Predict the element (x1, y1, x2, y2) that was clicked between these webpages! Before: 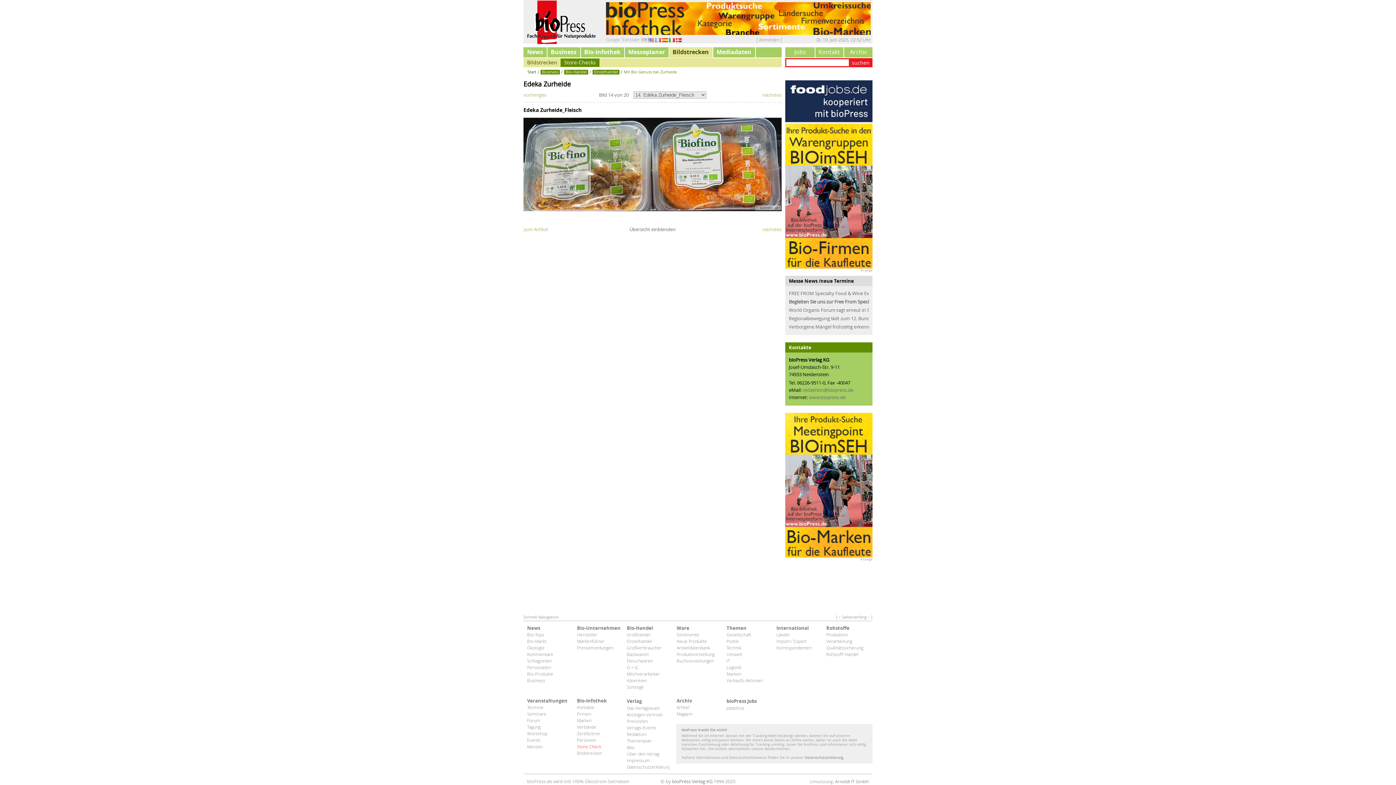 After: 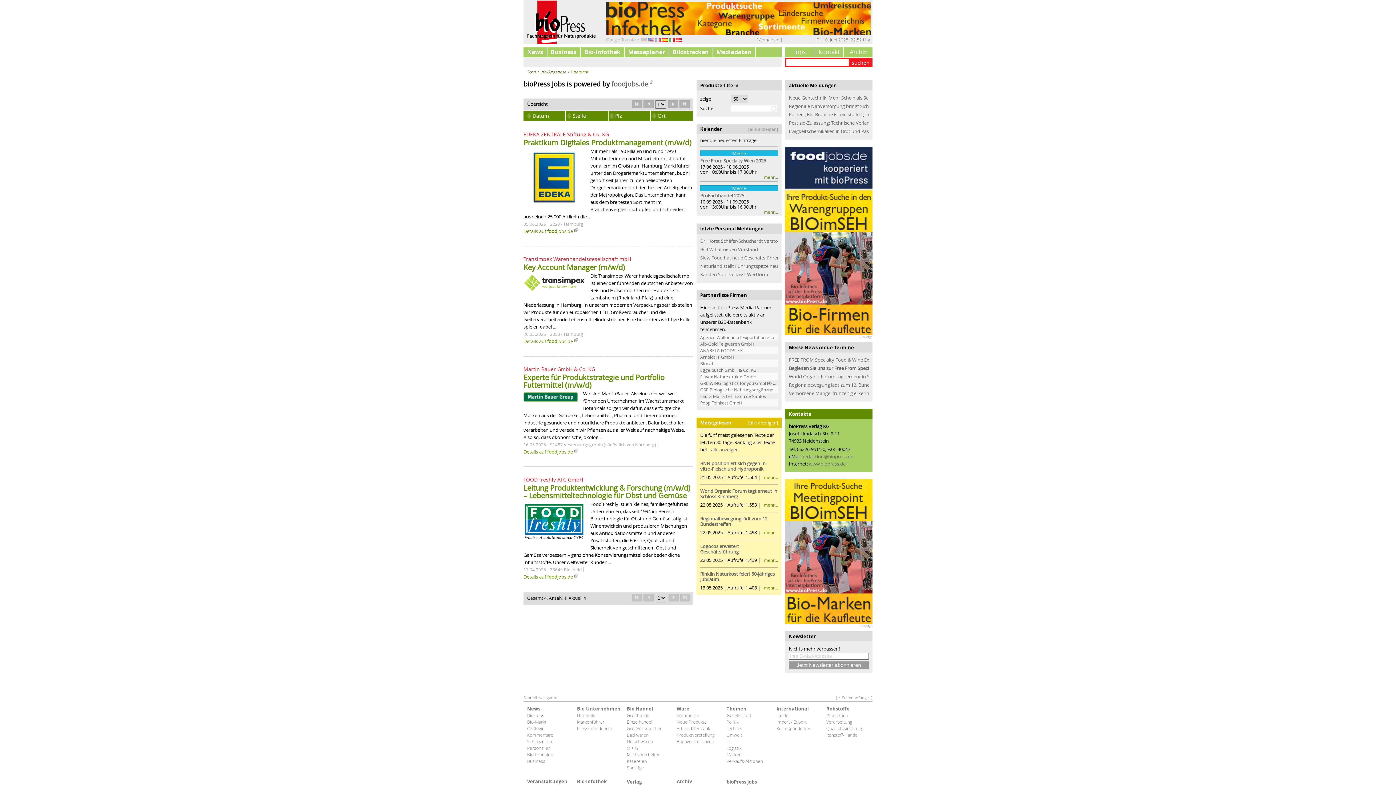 Action: label: Jobs bbox: (790, 47, 809, 57)